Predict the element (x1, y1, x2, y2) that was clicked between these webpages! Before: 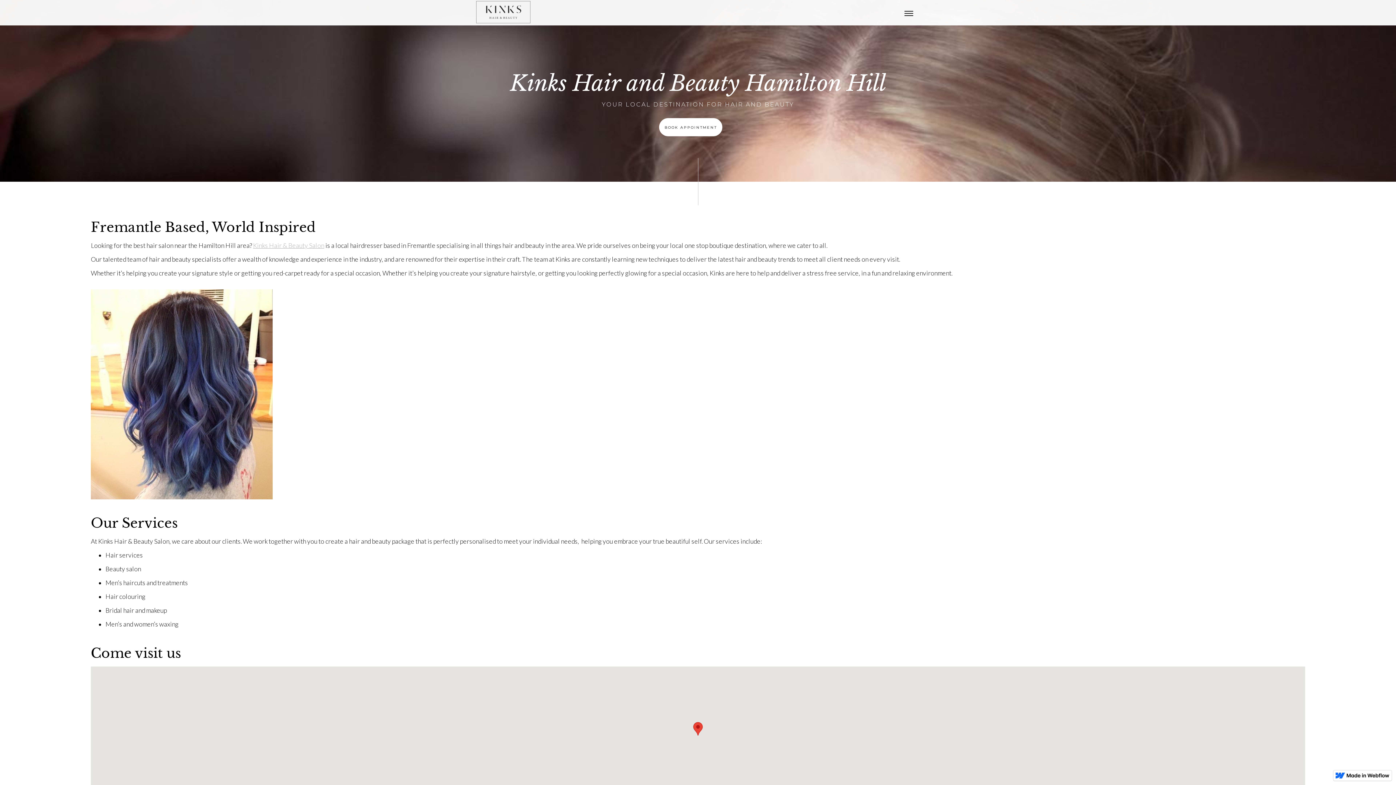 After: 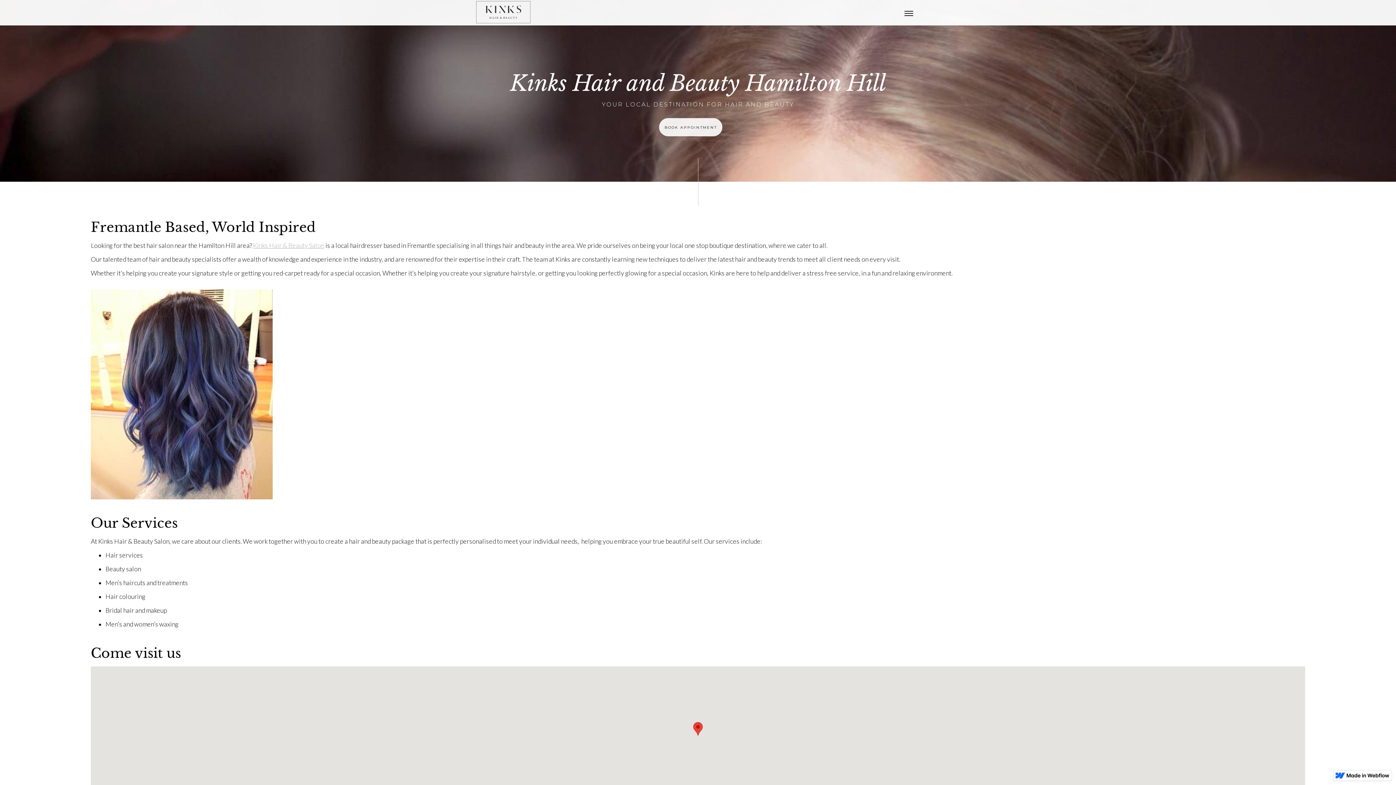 Action: label: BOOK APPOINTMENT bbox: (659, 118, 722, 136)